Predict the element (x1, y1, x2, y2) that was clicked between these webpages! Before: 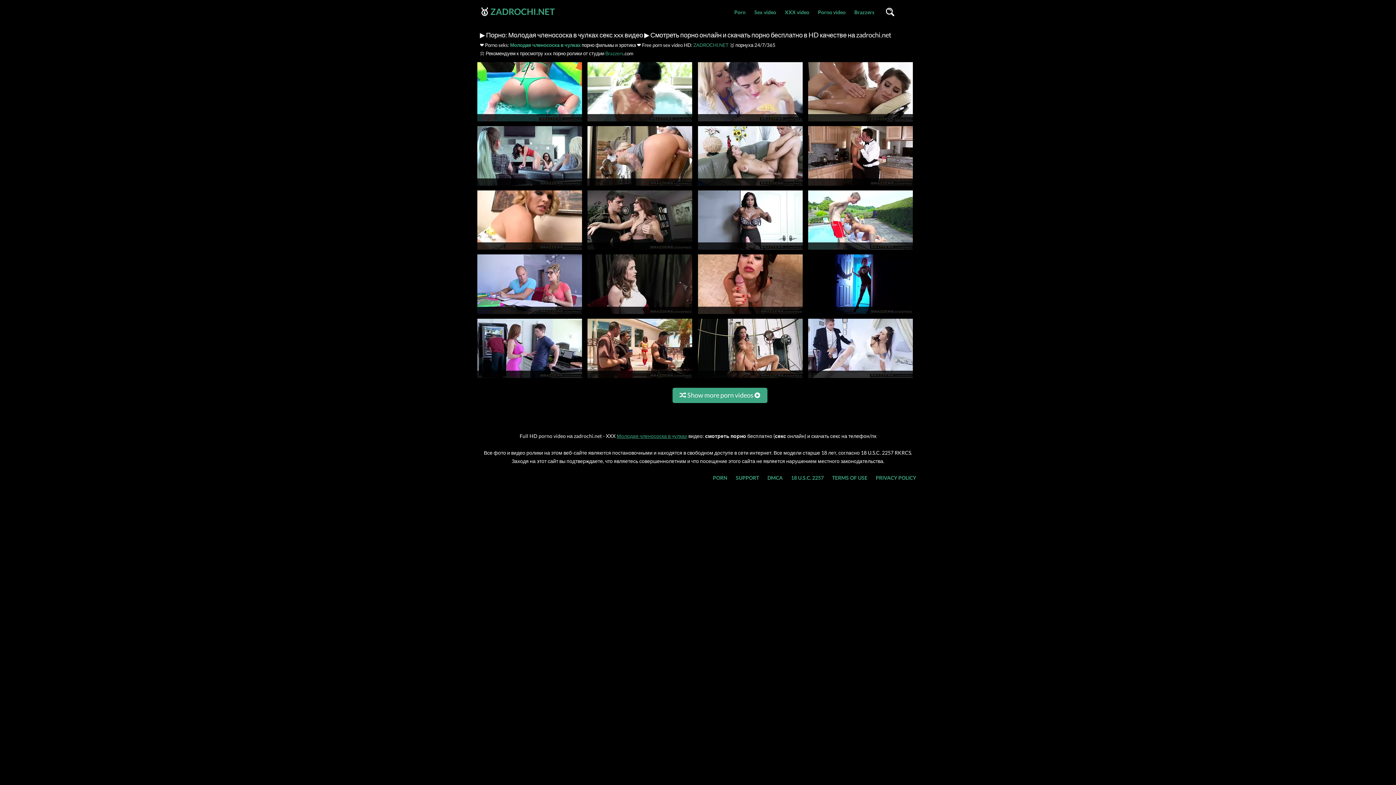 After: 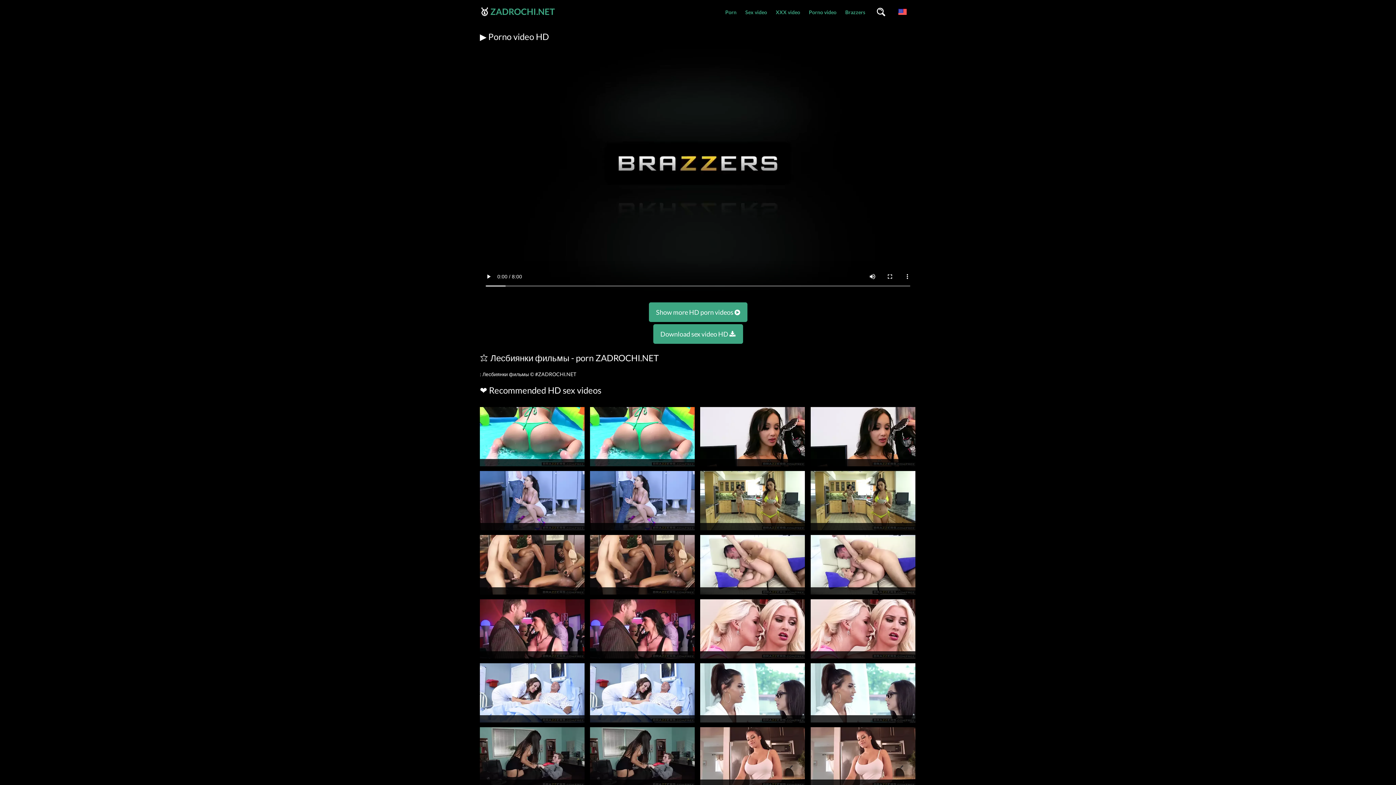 Action: bbox: (587, 117, 692, 124)